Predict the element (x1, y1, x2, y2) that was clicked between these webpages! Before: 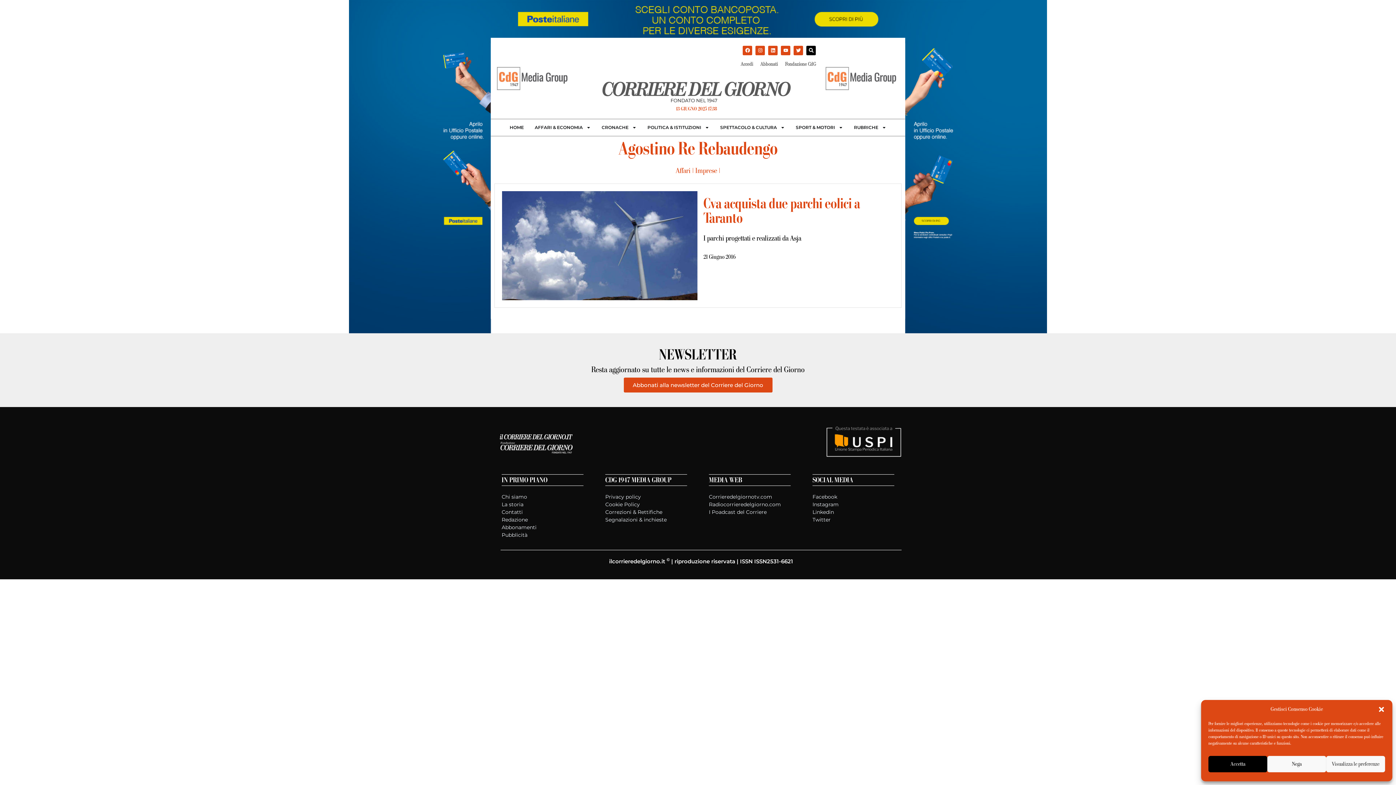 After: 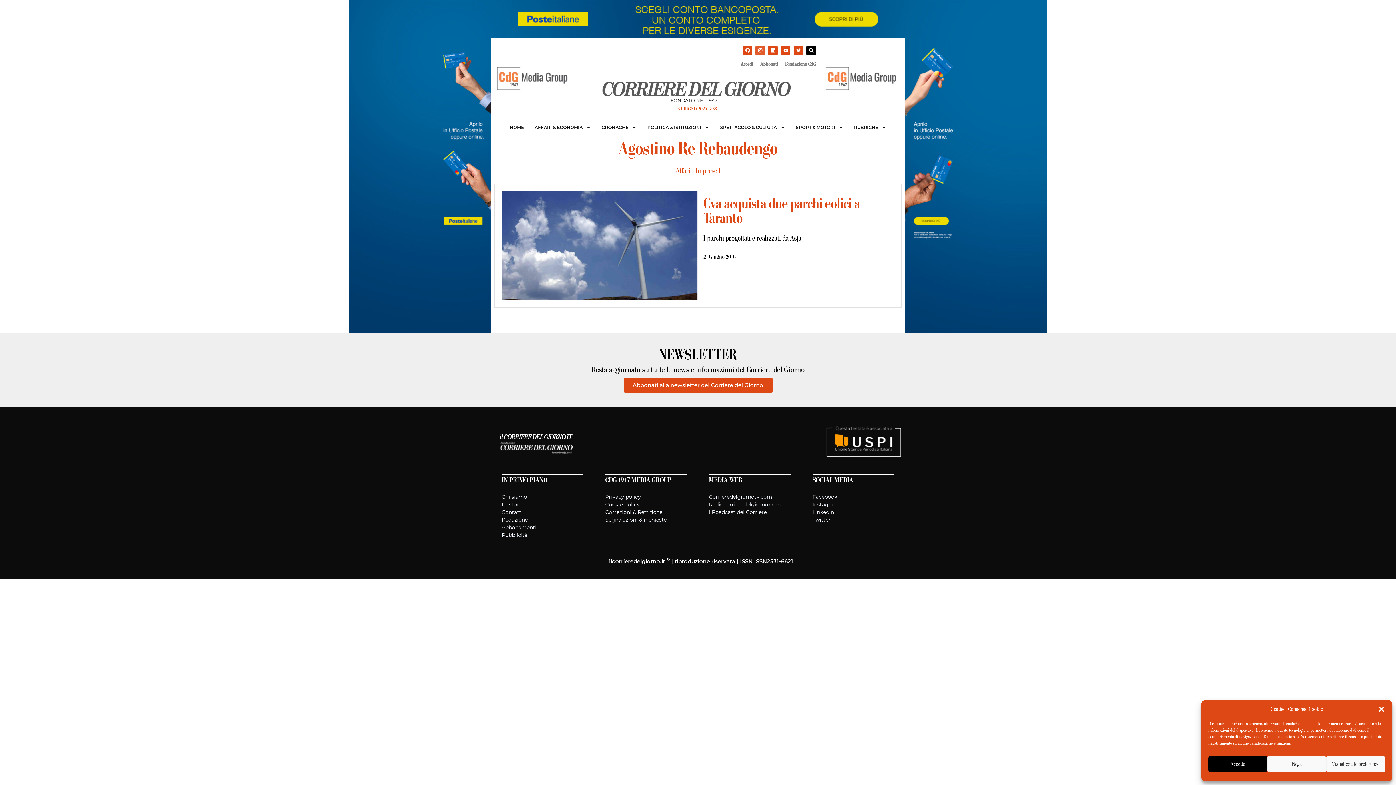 Action: label: Instagram bbox: (755, 45, 765, 55)